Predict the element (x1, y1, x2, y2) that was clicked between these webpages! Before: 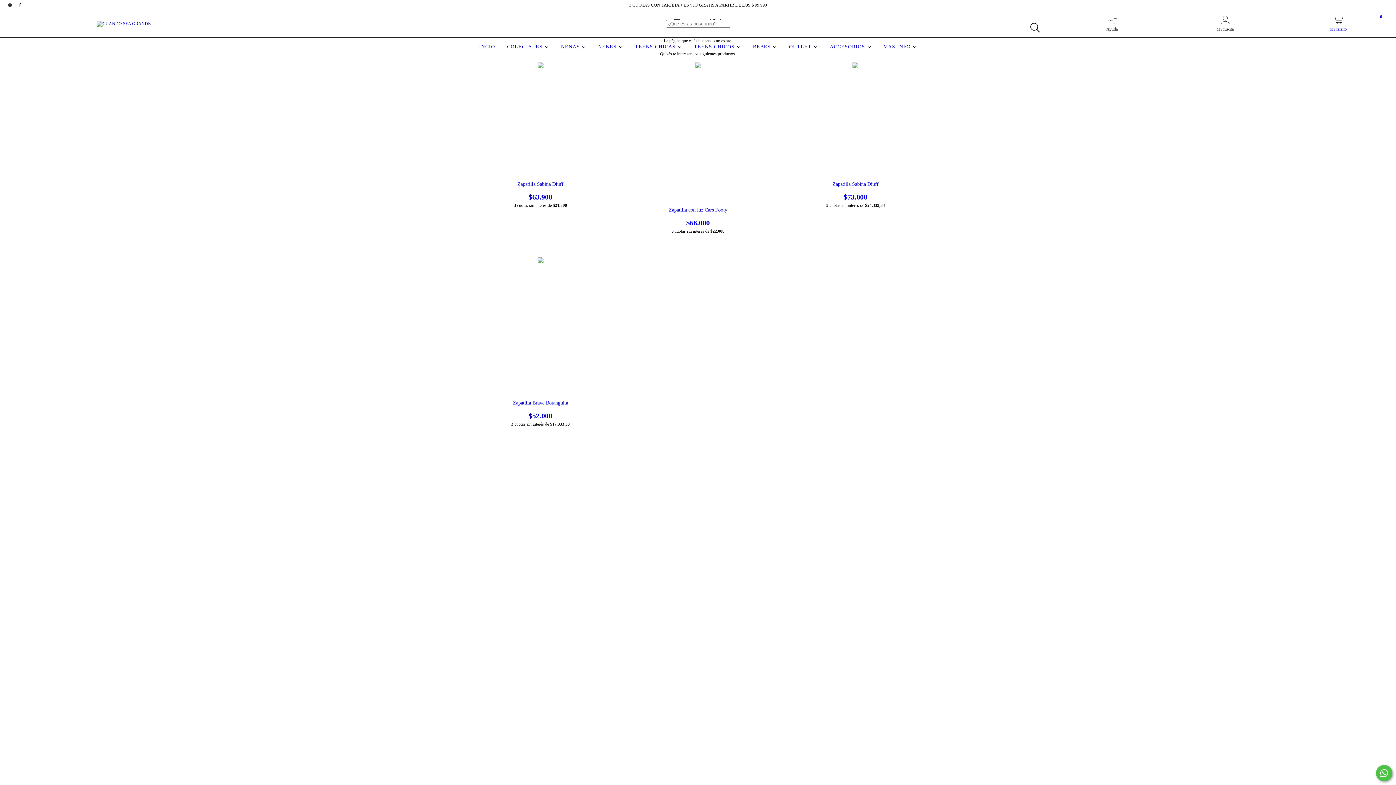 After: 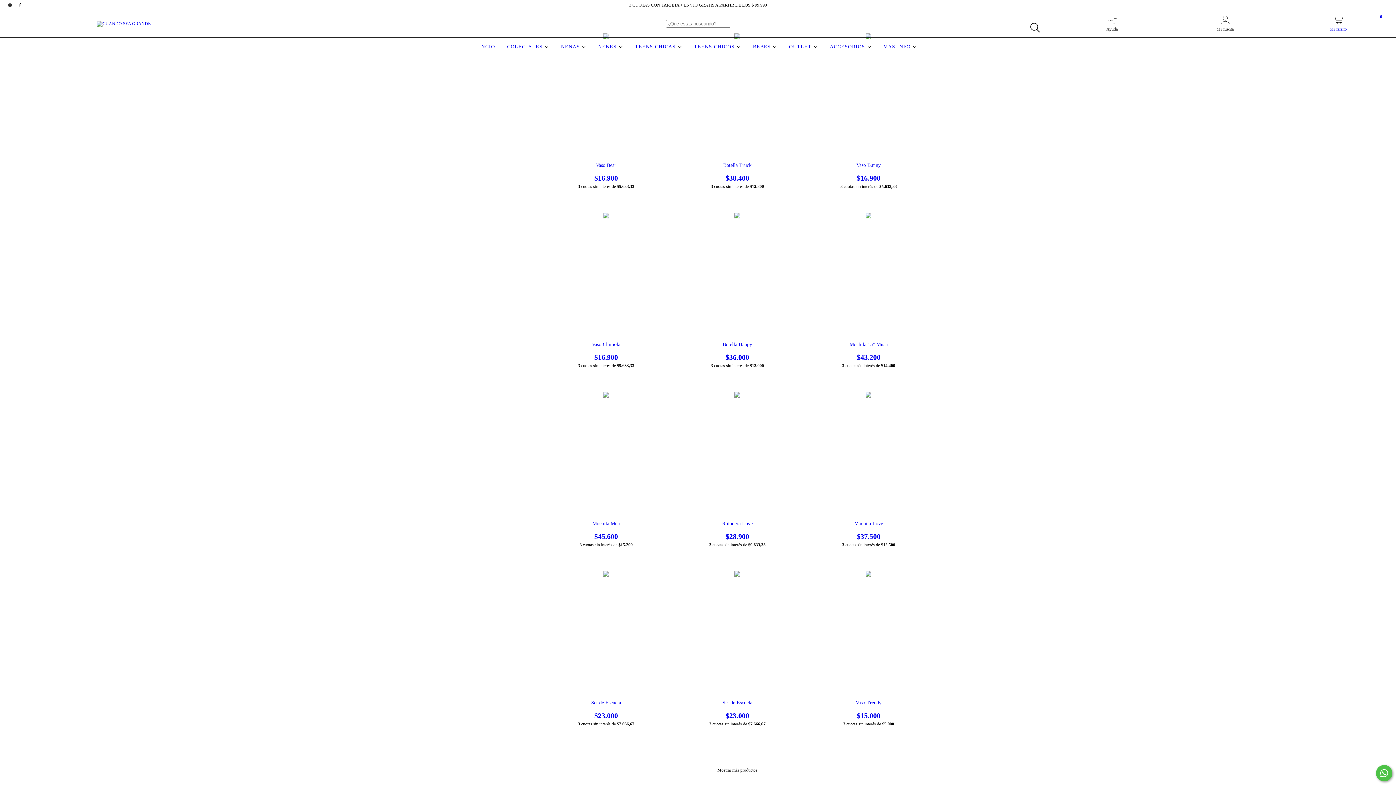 Action: label: ACCESORIOS  bbox: (828, 44, 873, 49)